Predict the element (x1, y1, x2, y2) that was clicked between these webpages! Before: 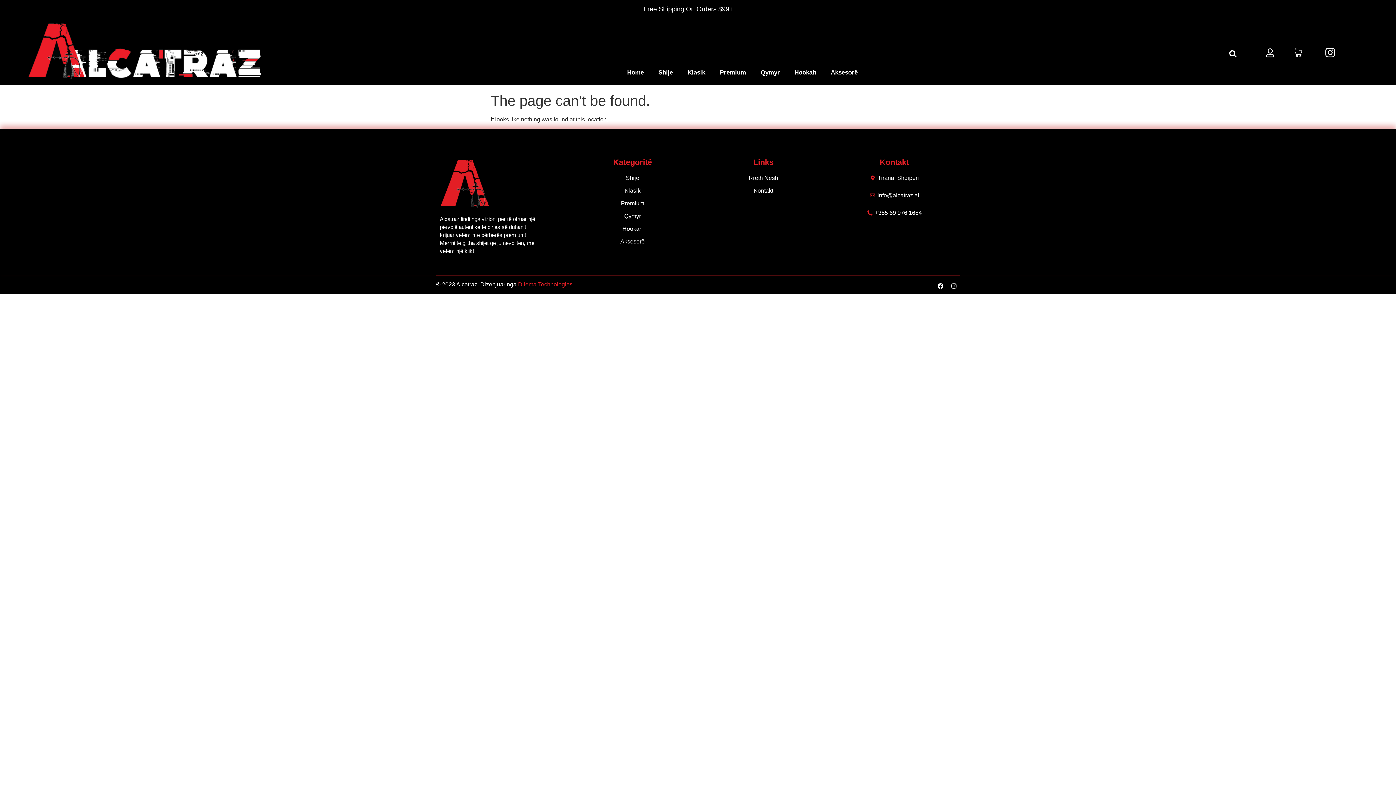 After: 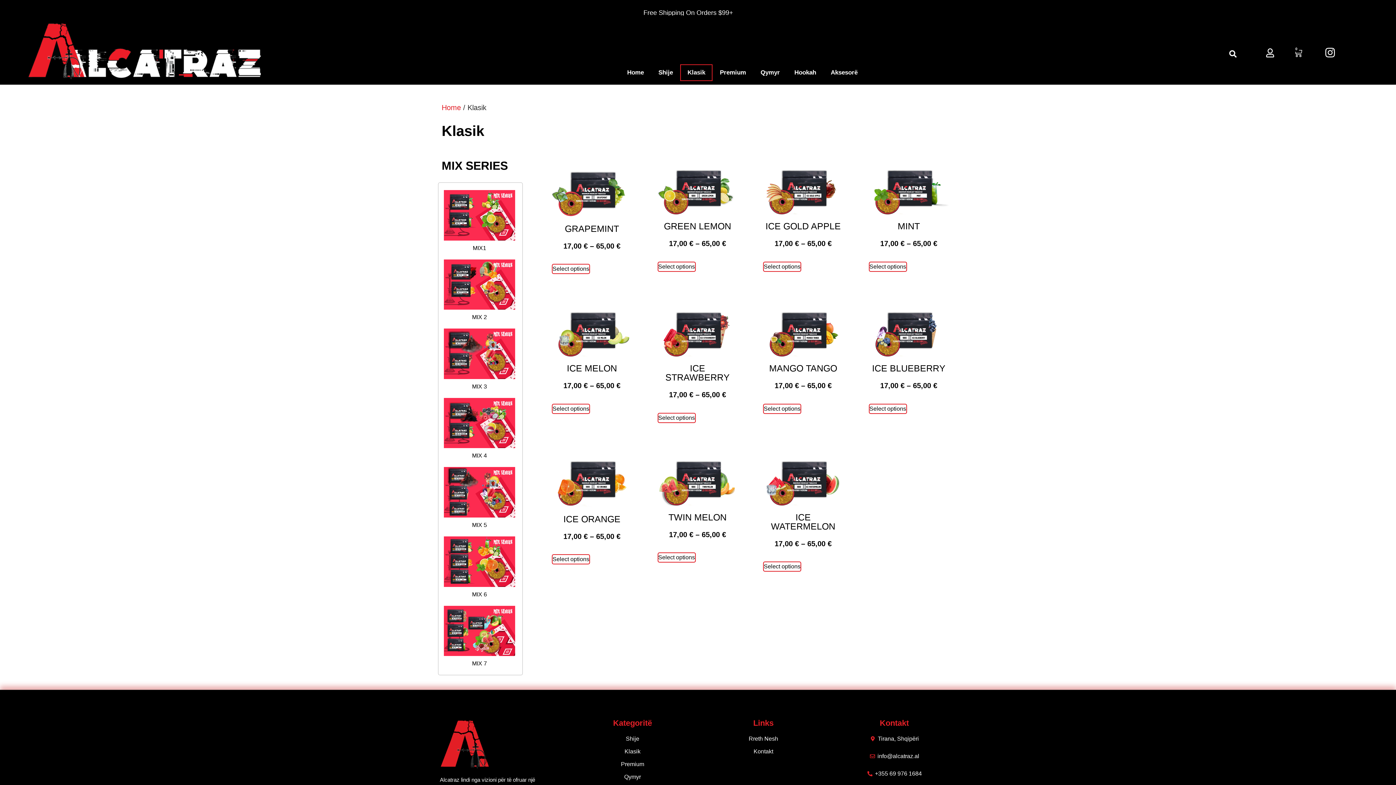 Action: label: Klasik bbox: (570, 186, 694, 195)